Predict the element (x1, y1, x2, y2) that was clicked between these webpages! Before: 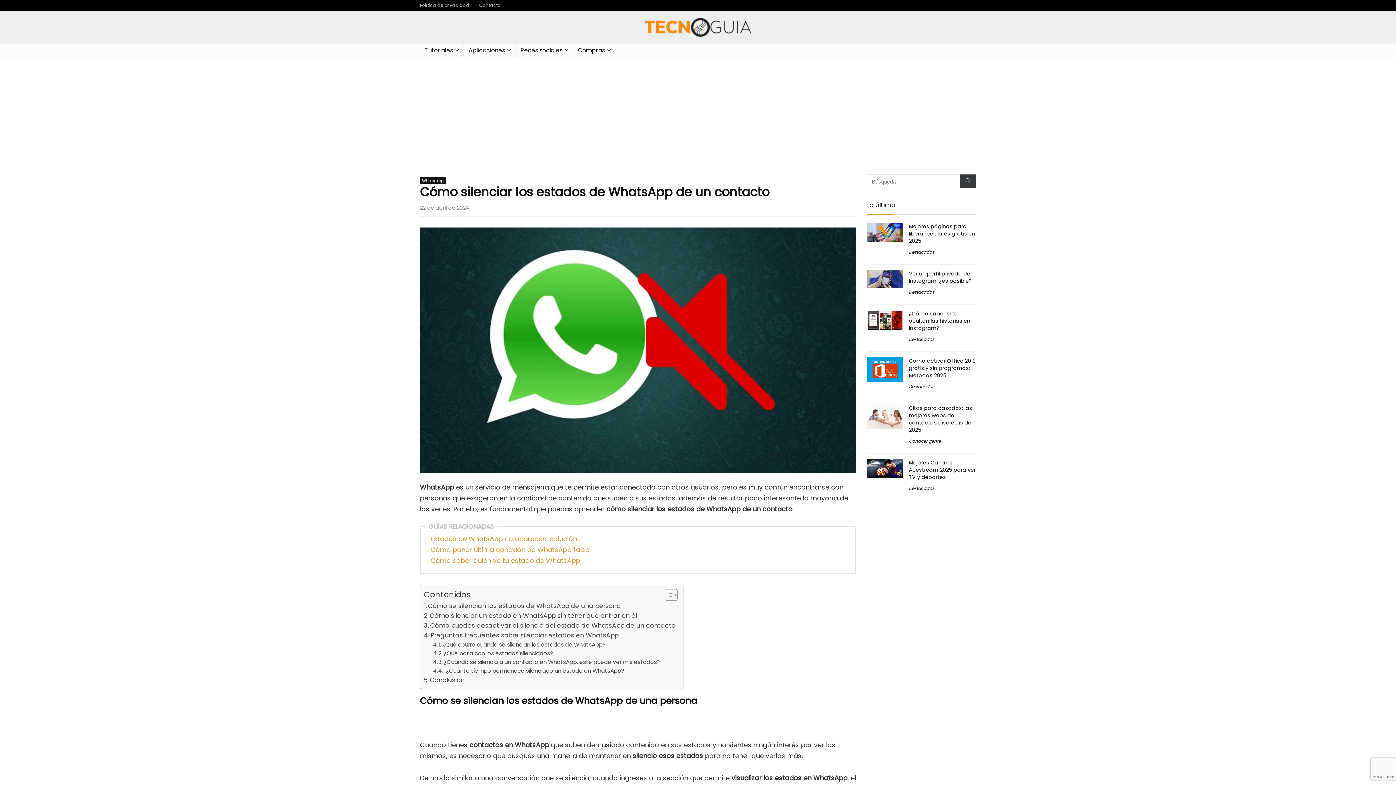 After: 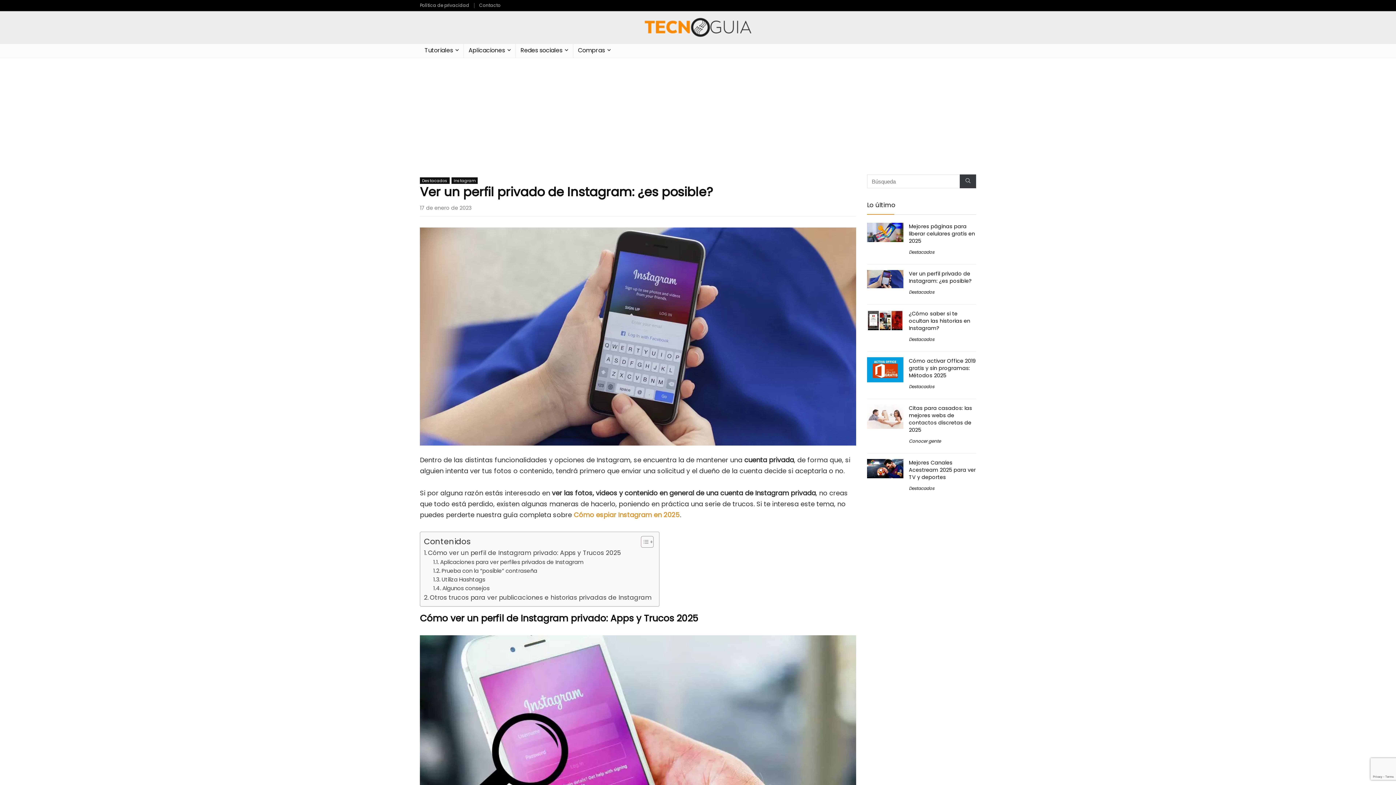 Action: bbox: (867, 270, 903, 278)